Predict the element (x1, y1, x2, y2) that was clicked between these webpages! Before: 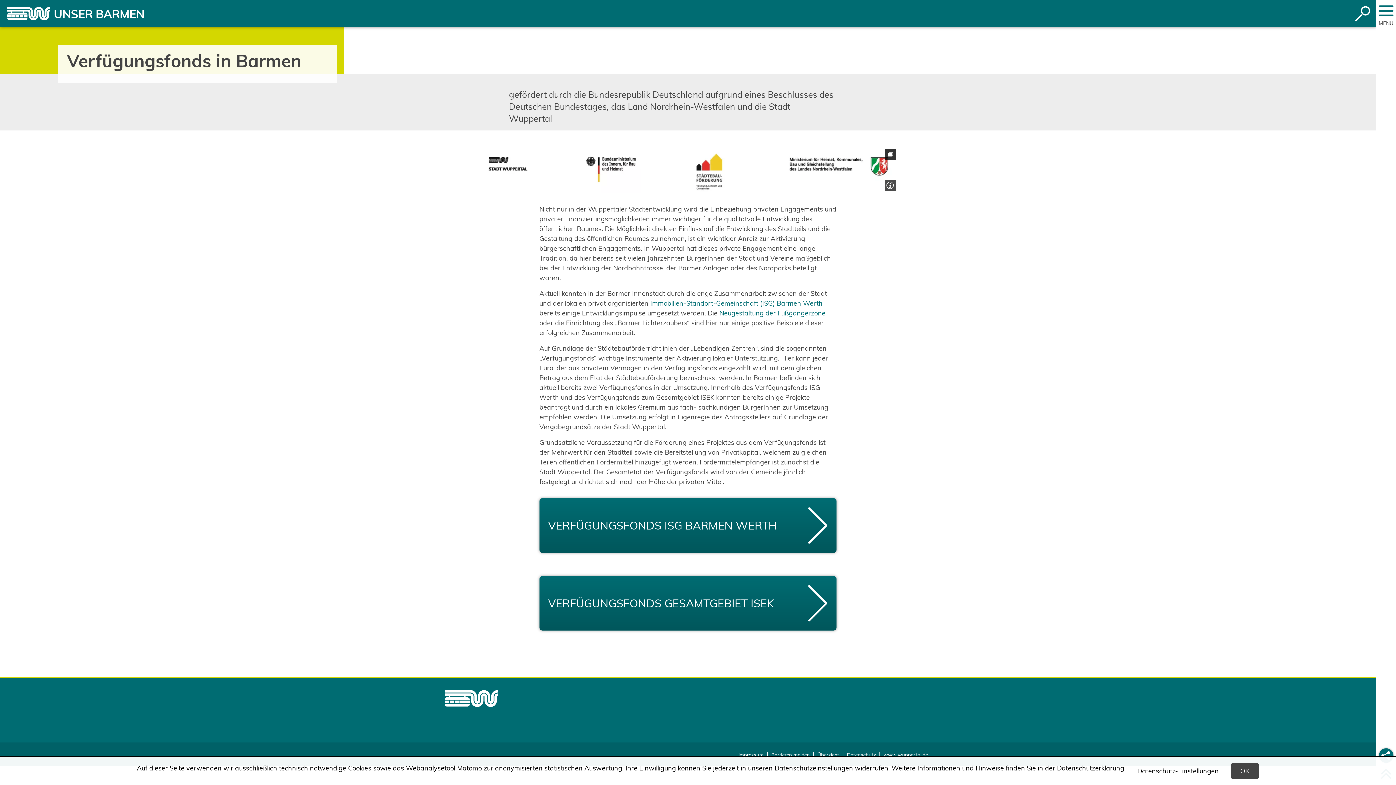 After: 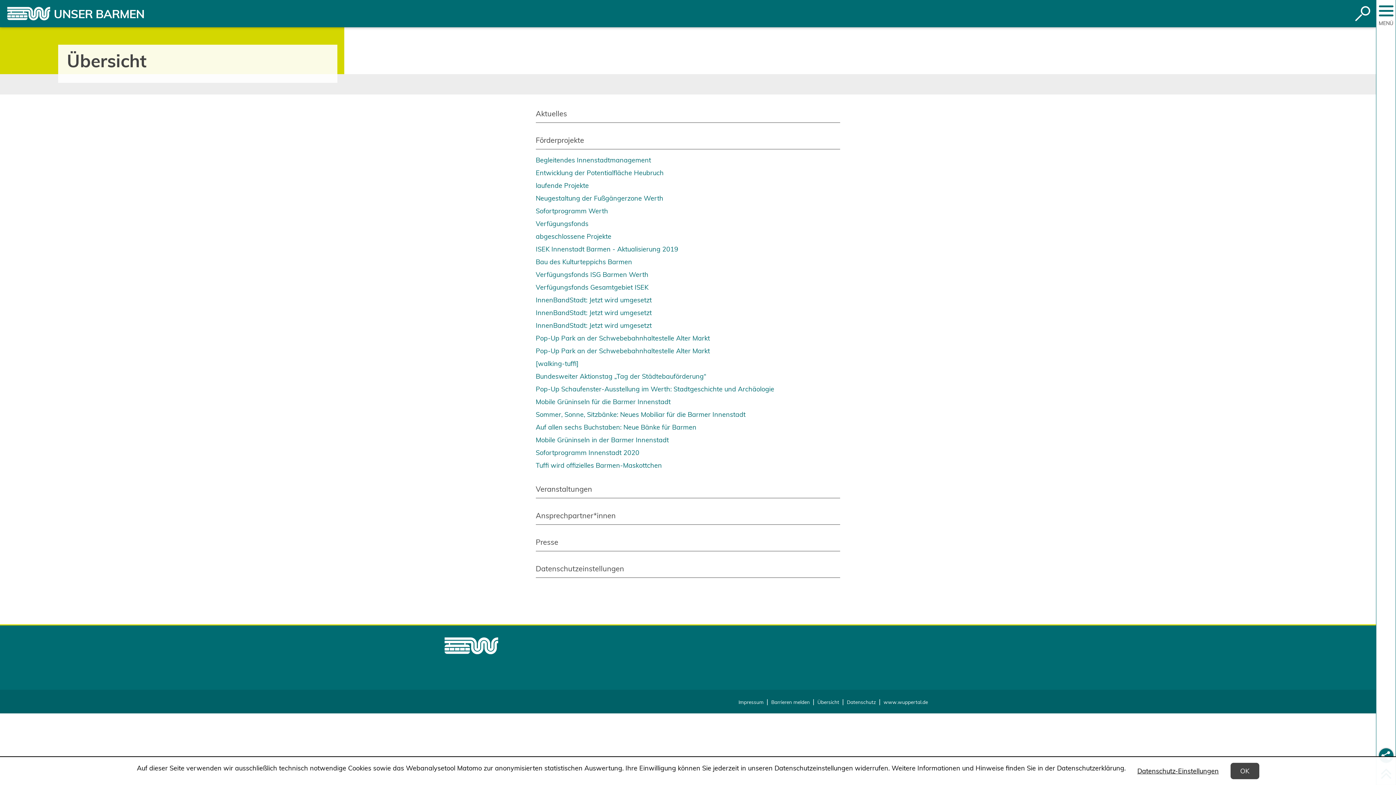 Action: bbox: (817, 751, 839, 758) label: Übersicht